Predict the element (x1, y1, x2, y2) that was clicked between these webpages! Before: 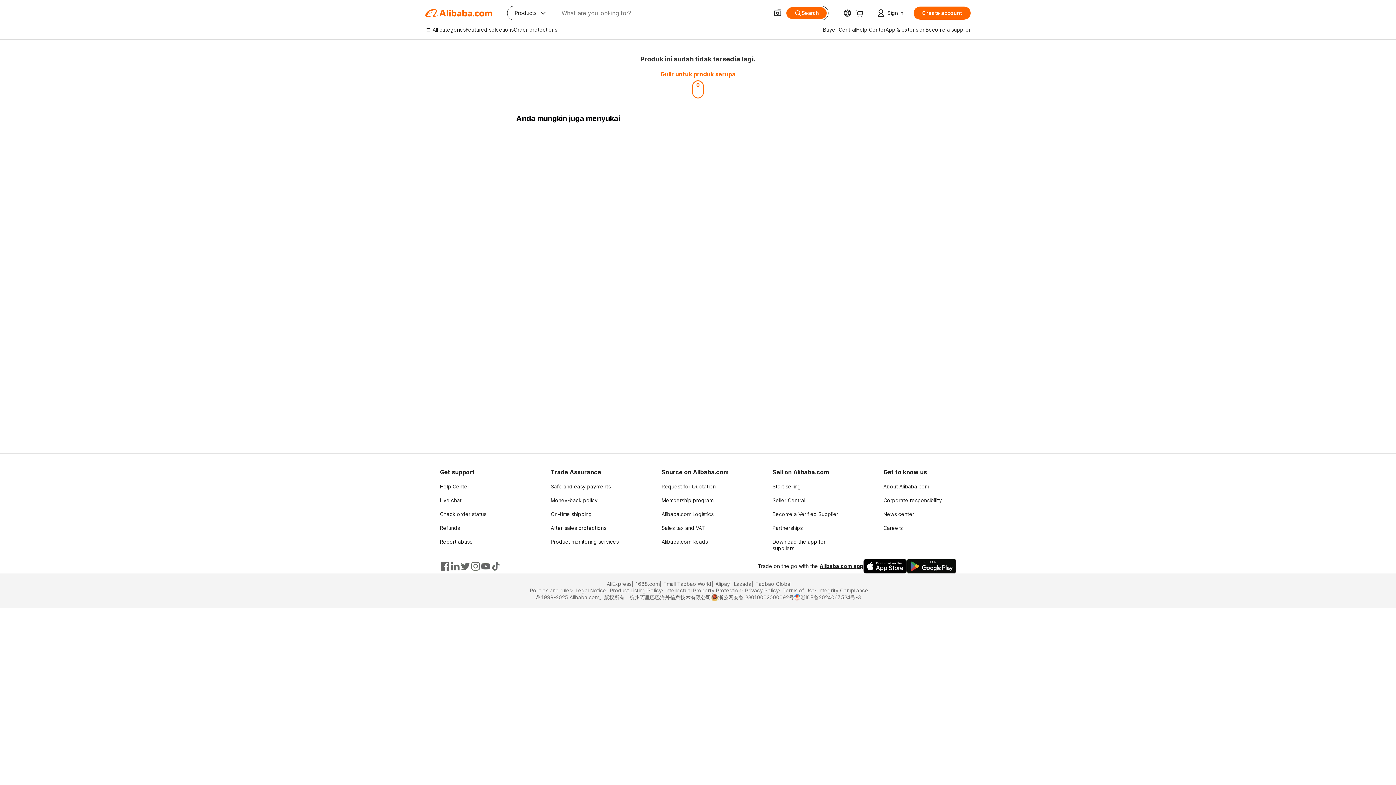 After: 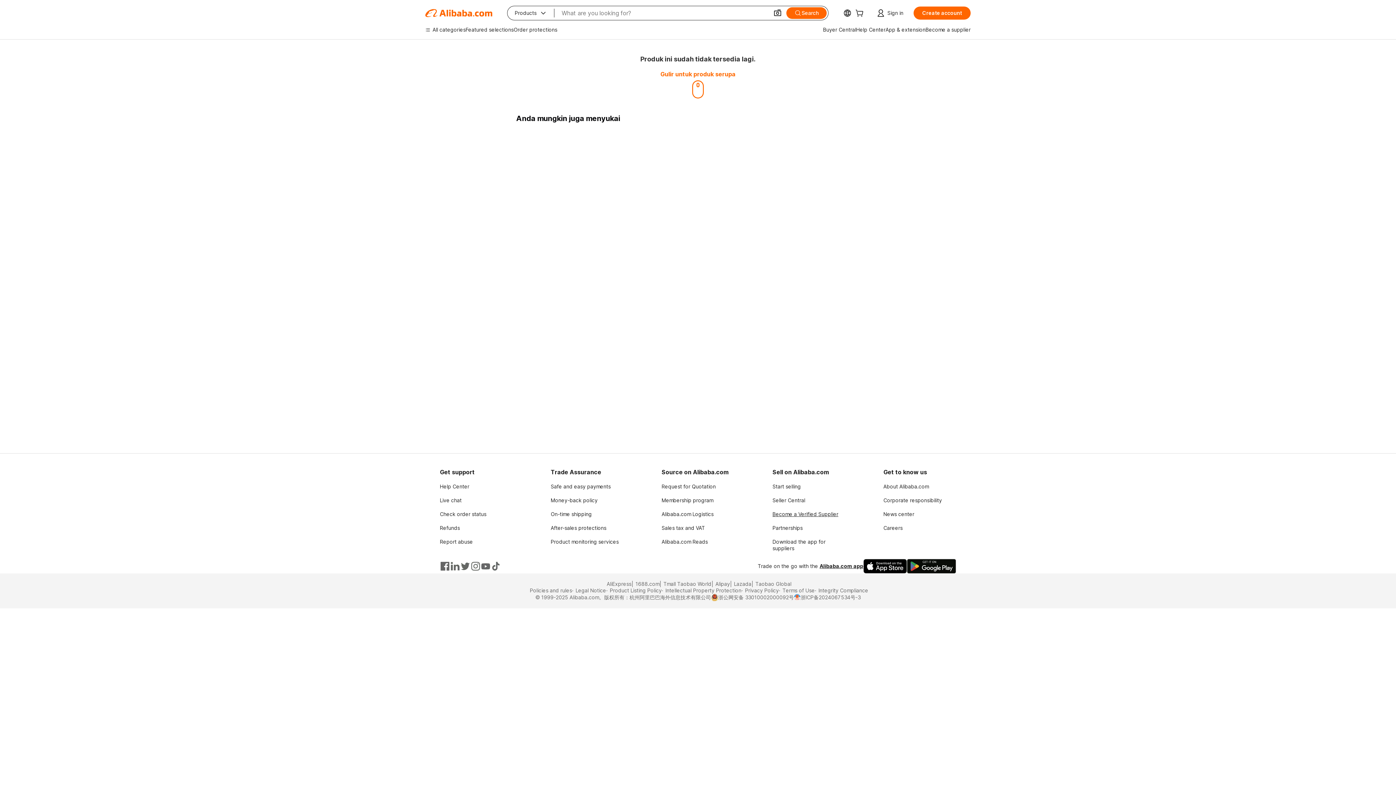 Action: label: Become a Verified Supplier bbox: (772, 511, 838, 517)